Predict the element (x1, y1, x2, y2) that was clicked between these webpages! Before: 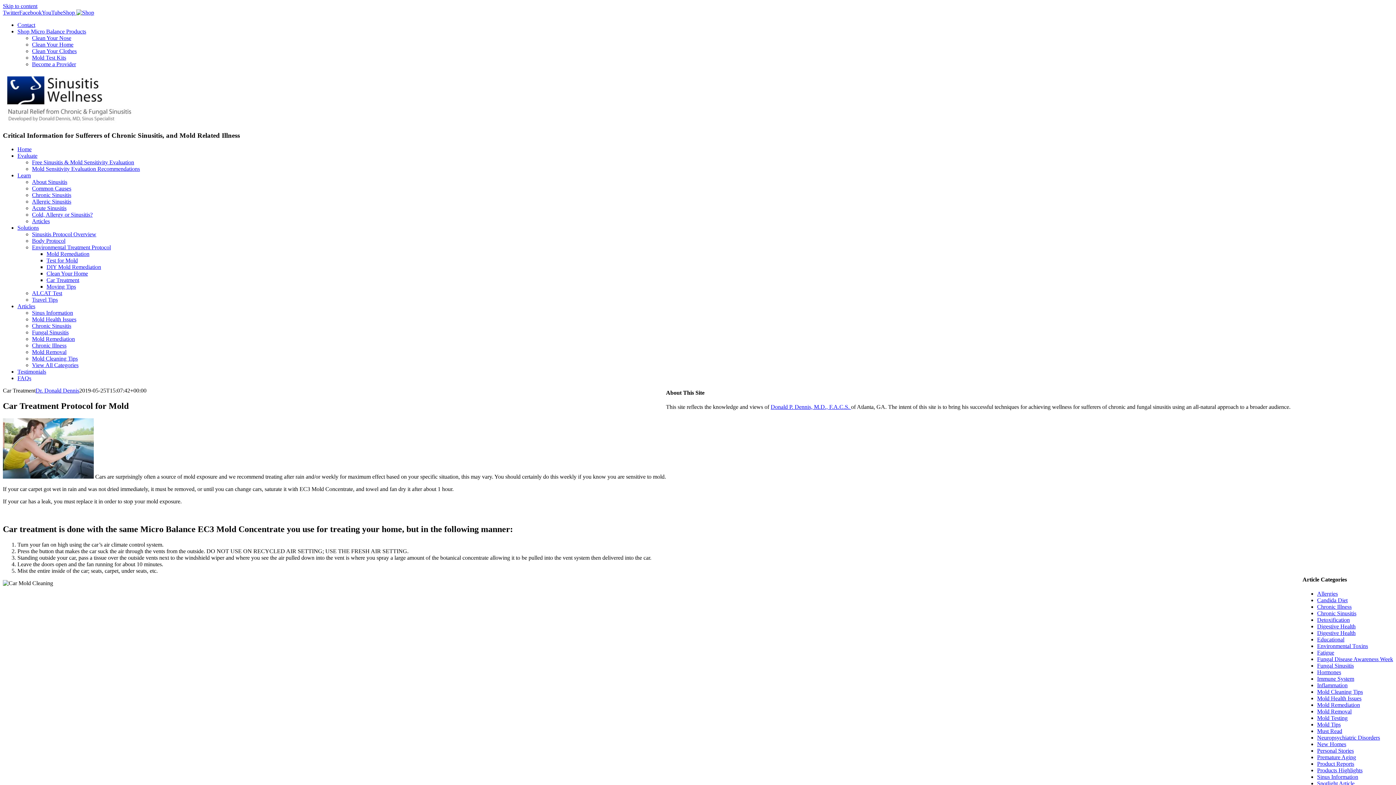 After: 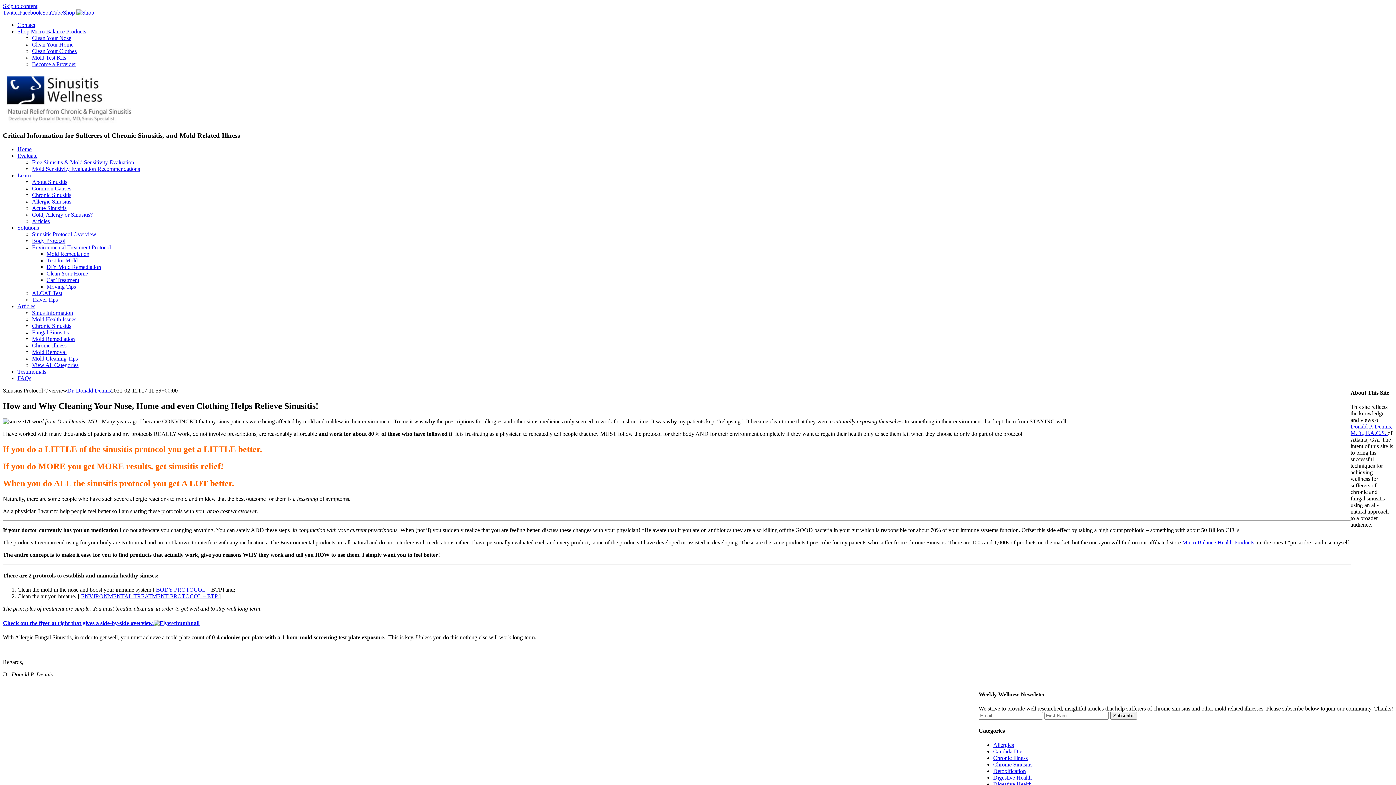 Action: label: Sinusitis Protocol Overview bbox: (32, 231, 96, 237)